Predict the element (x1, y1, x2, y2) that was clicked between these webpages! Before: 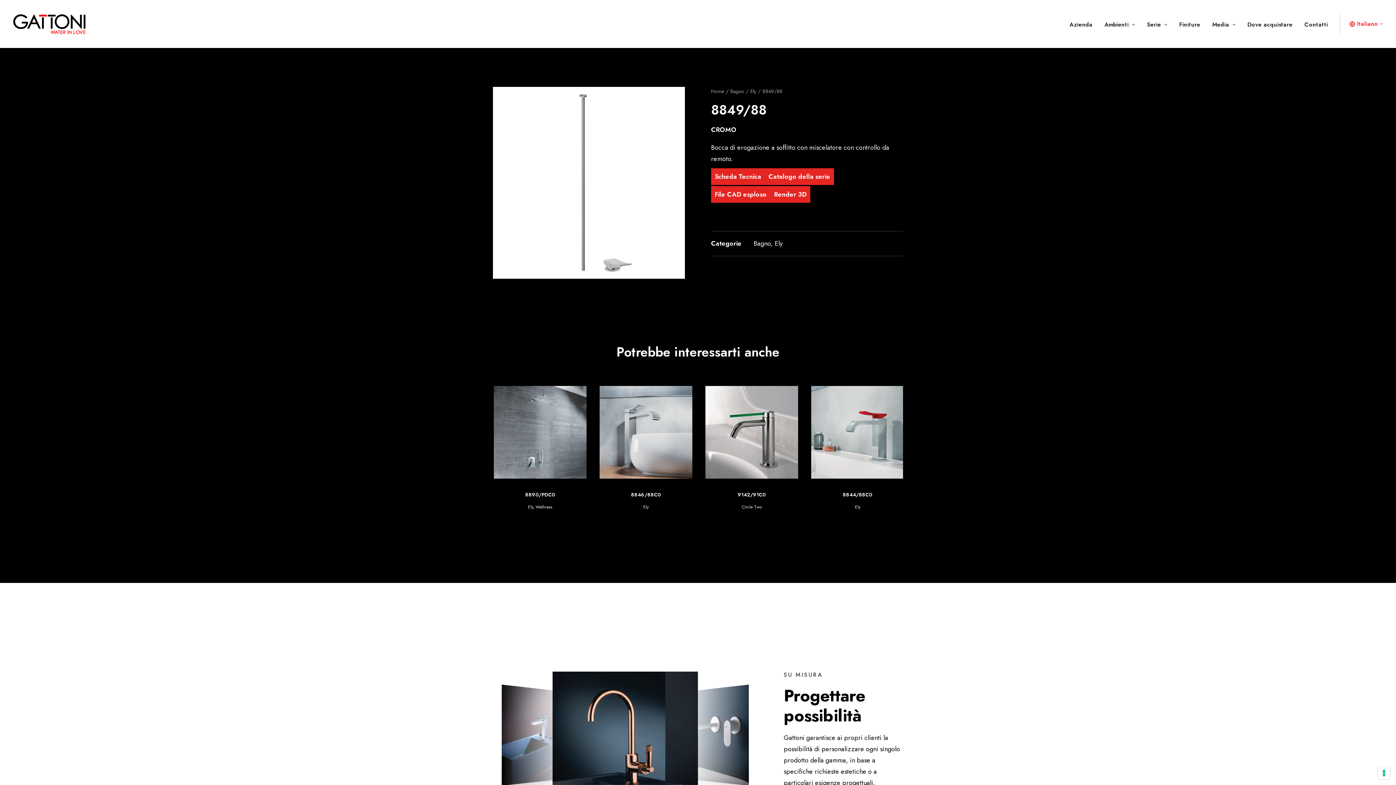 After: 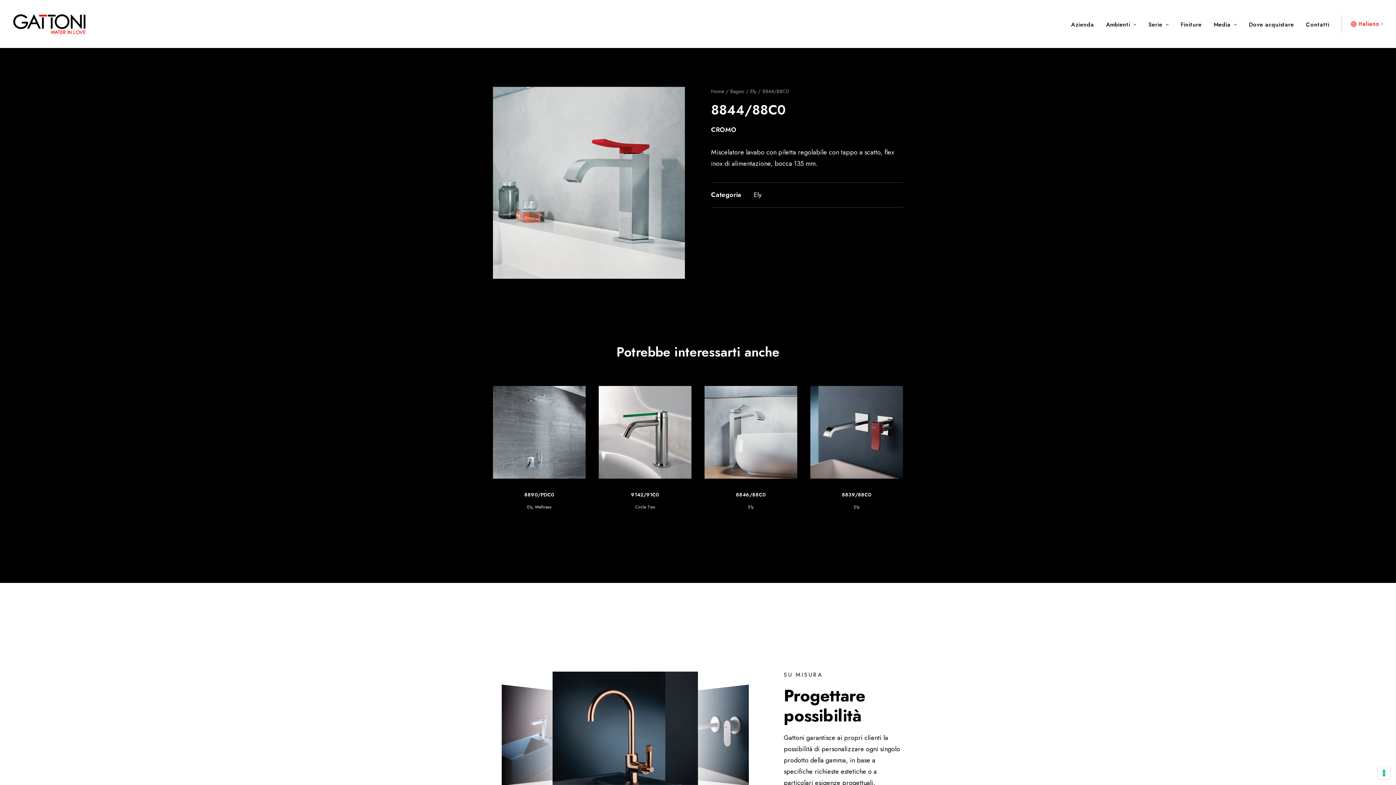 Action: label: 8844/88C0 bbox: (736, 491, 765, 498)